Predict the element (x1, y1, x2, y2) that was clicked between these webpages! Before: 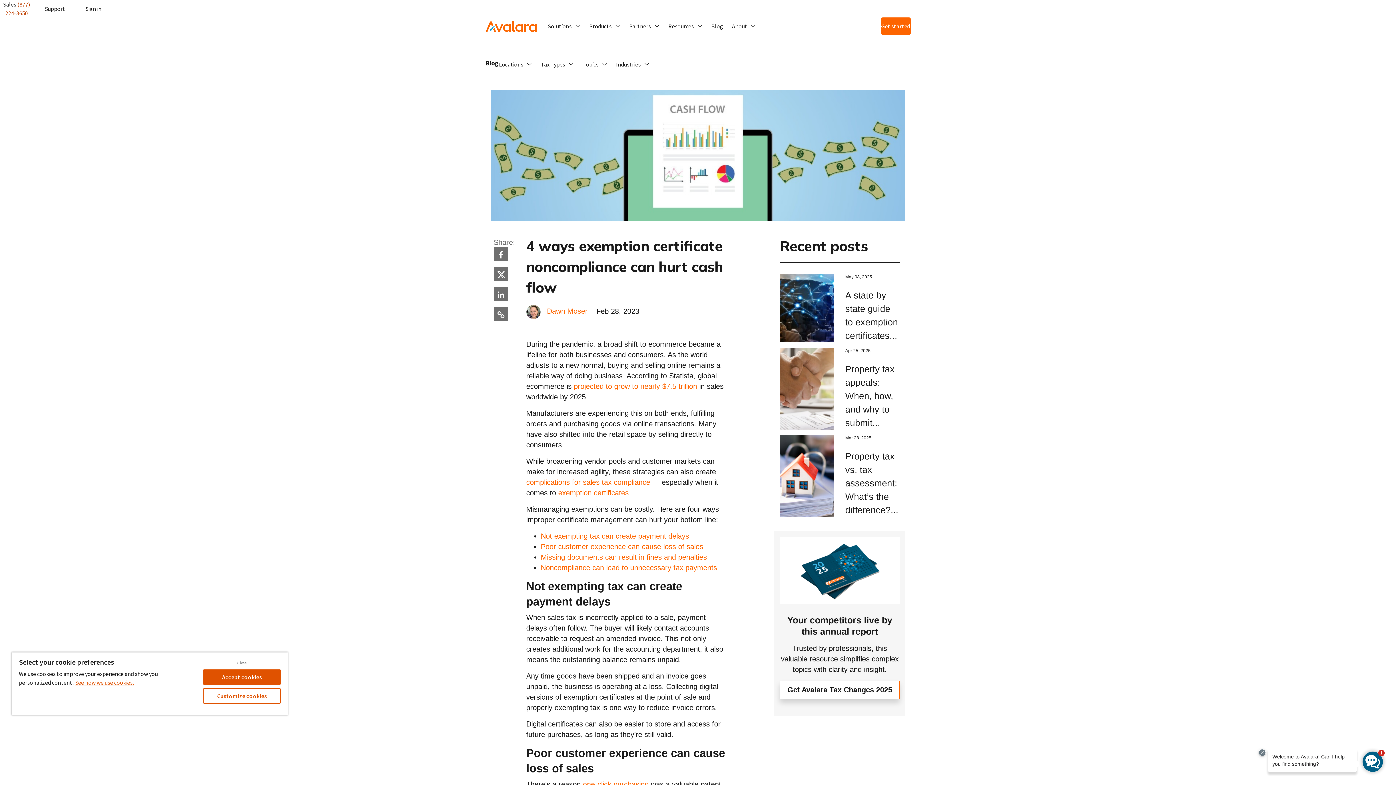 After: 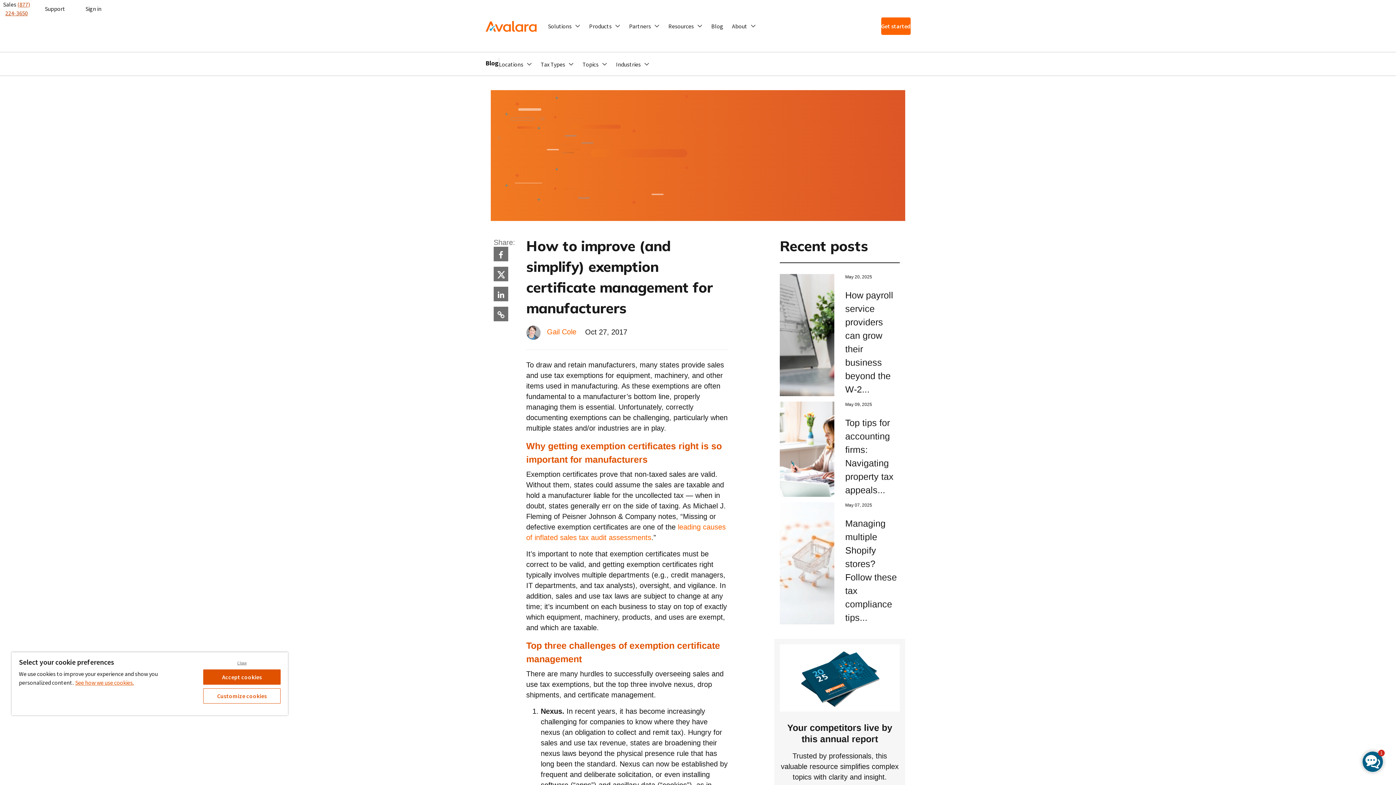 Action: bbox: (526, 478, 650, 486) label: complications for sales tax compliance